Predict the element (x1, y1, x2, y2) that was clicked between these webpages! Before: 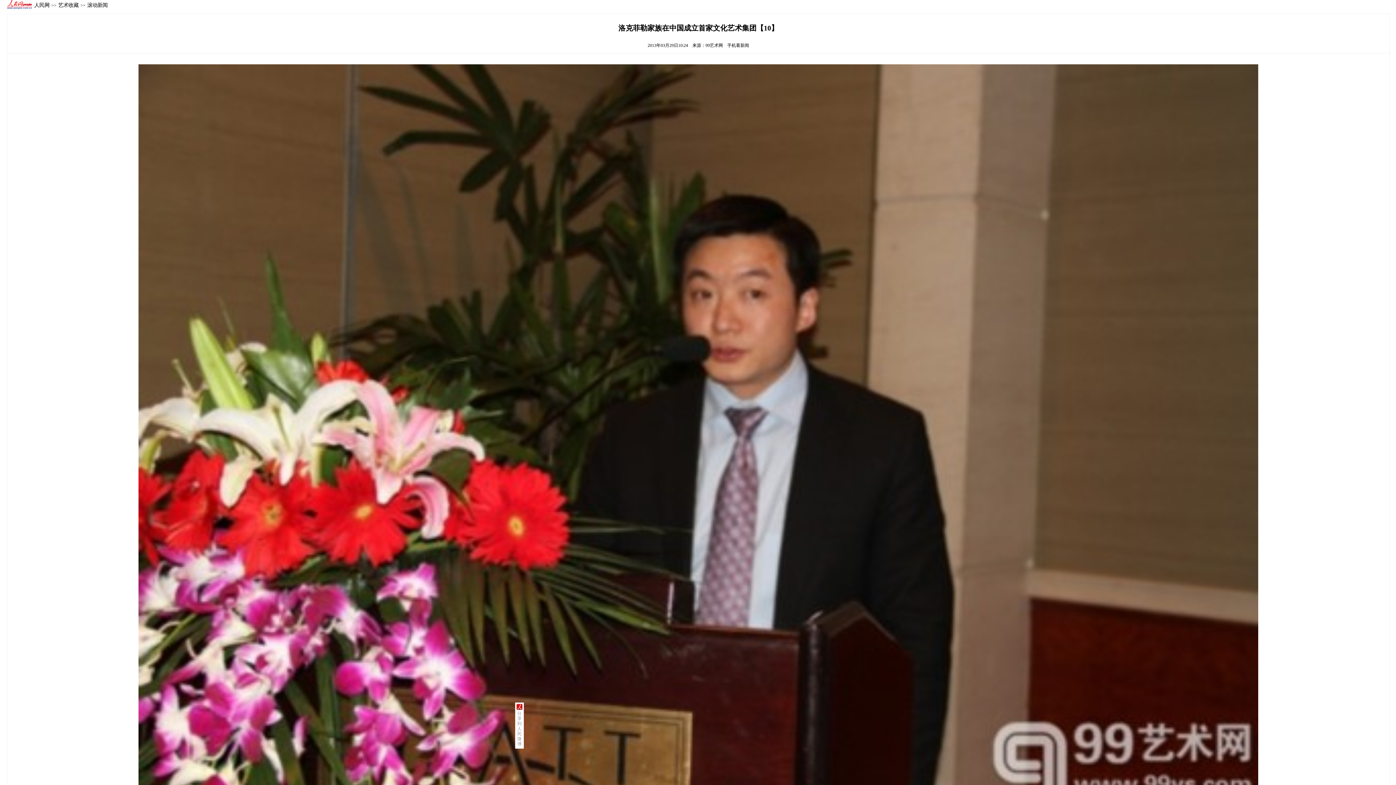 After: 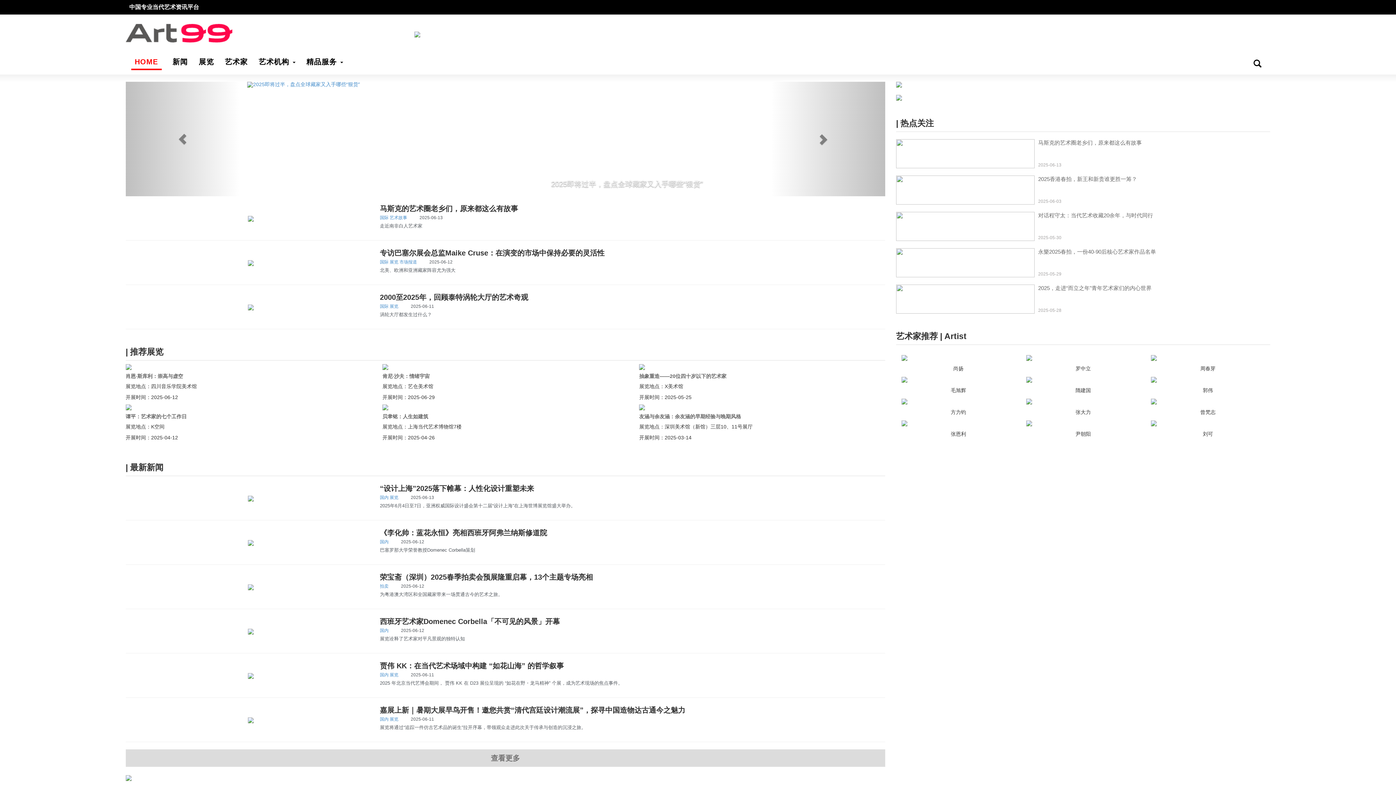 Action: bbox: (705, 42, 723, 48) label: 99艺术网